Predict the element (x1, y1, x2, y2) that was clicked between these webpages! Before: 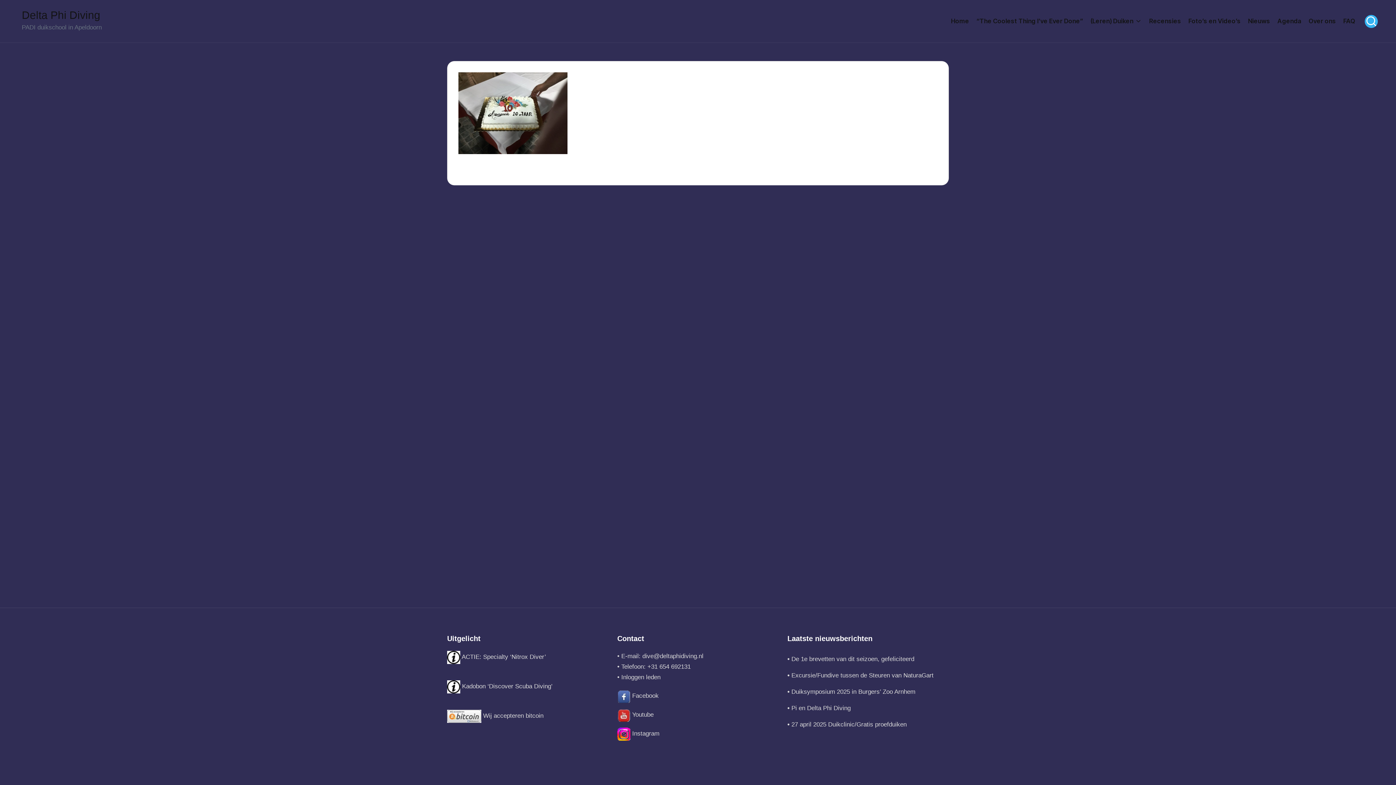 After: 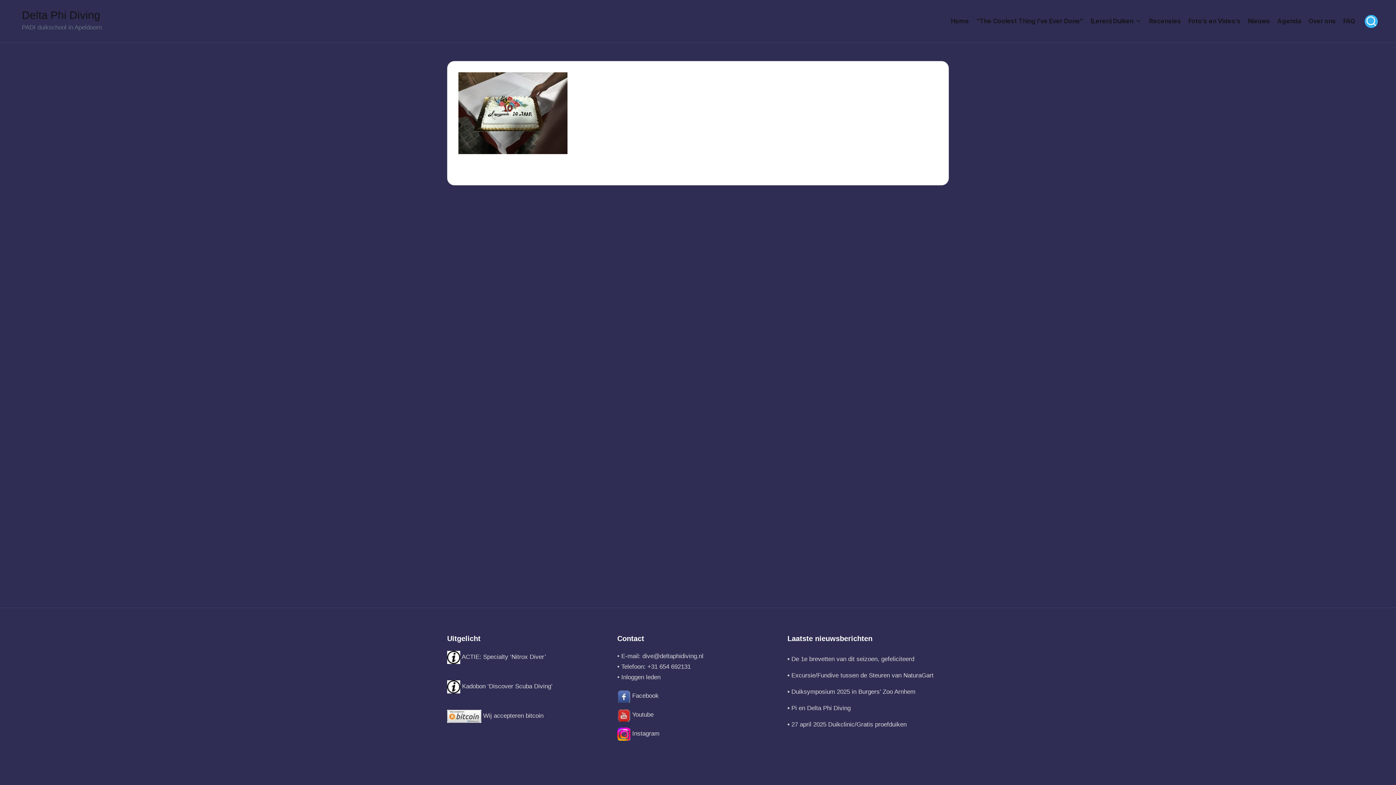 Action: label: +31 654 692131 bbox: (647, 663, 690, 670)